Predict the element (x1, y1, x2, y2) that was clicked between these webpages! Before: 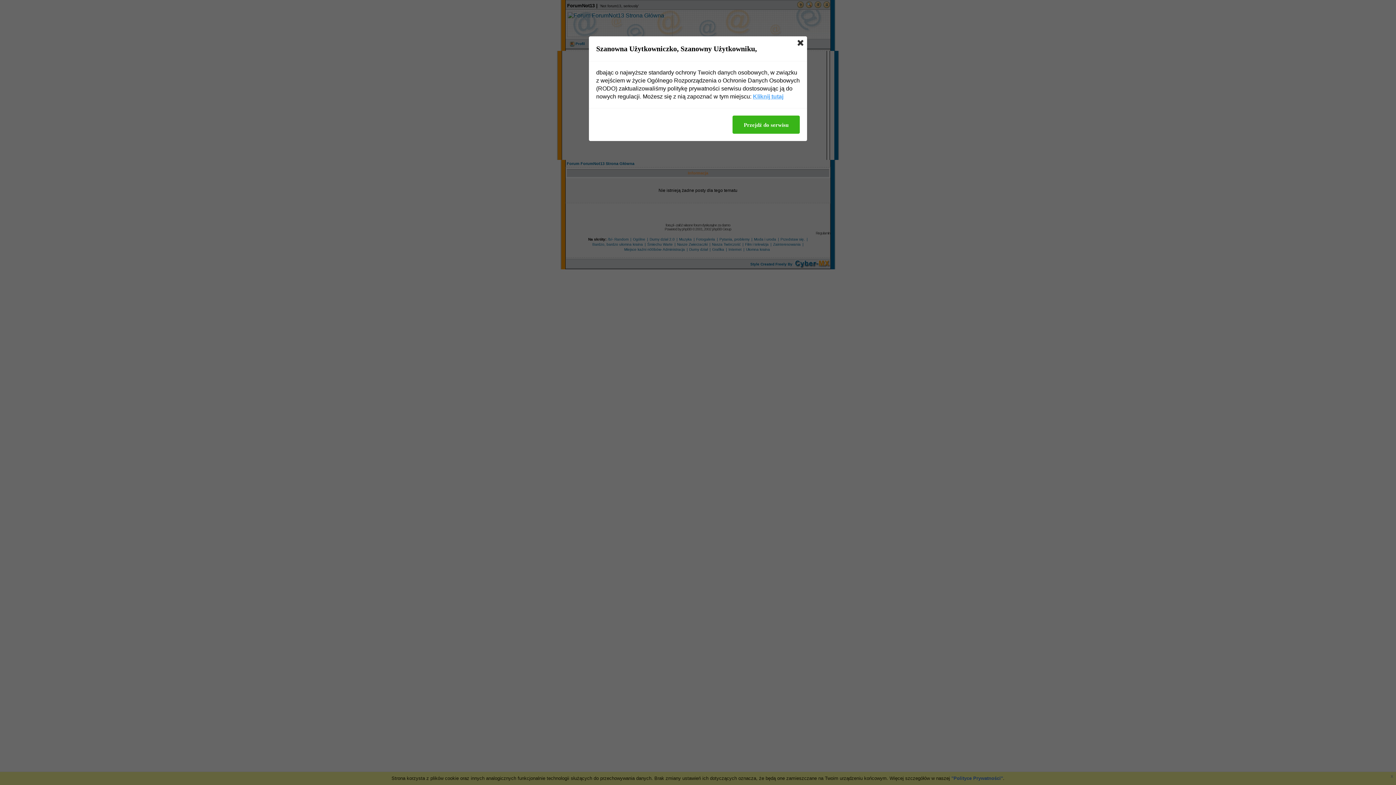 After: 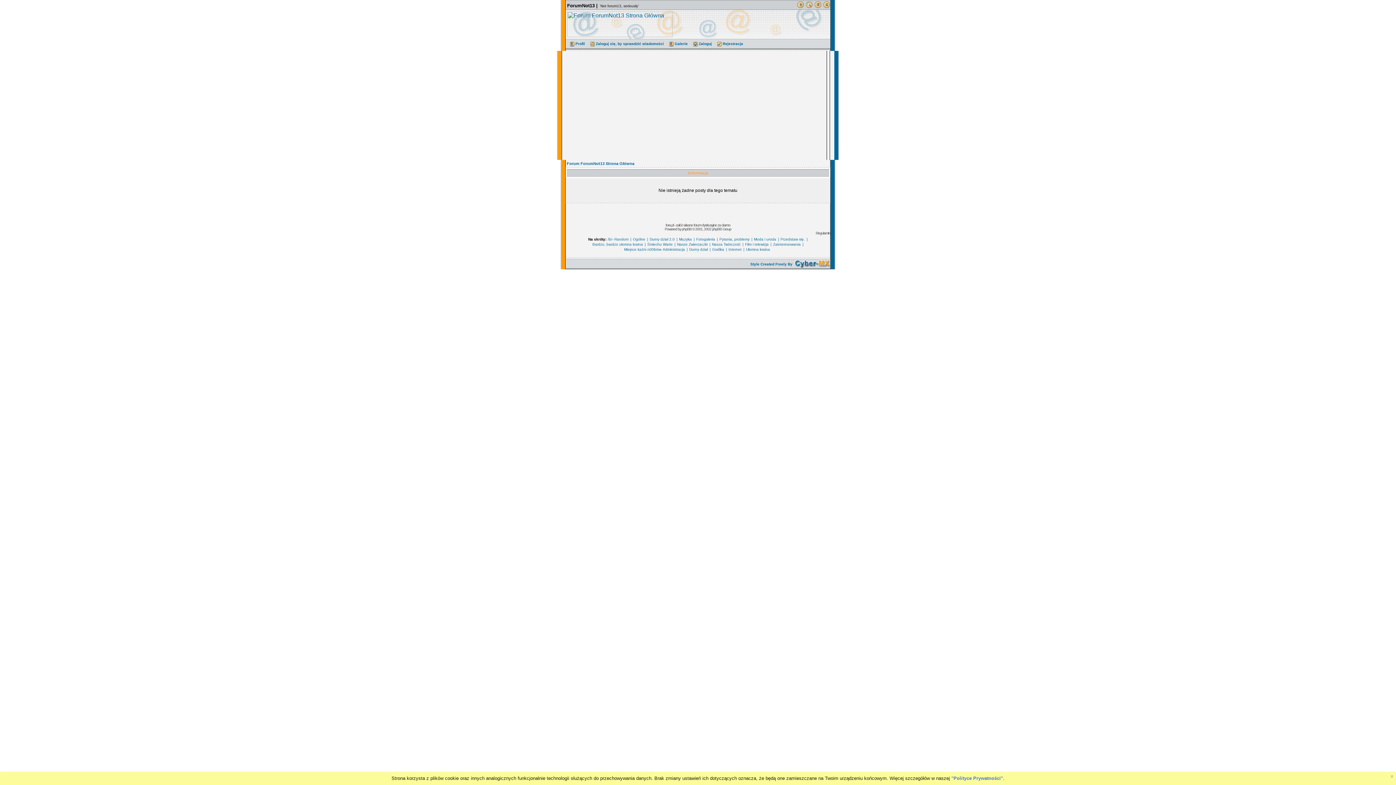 Action: bbox: (797, 40, 803, 45)